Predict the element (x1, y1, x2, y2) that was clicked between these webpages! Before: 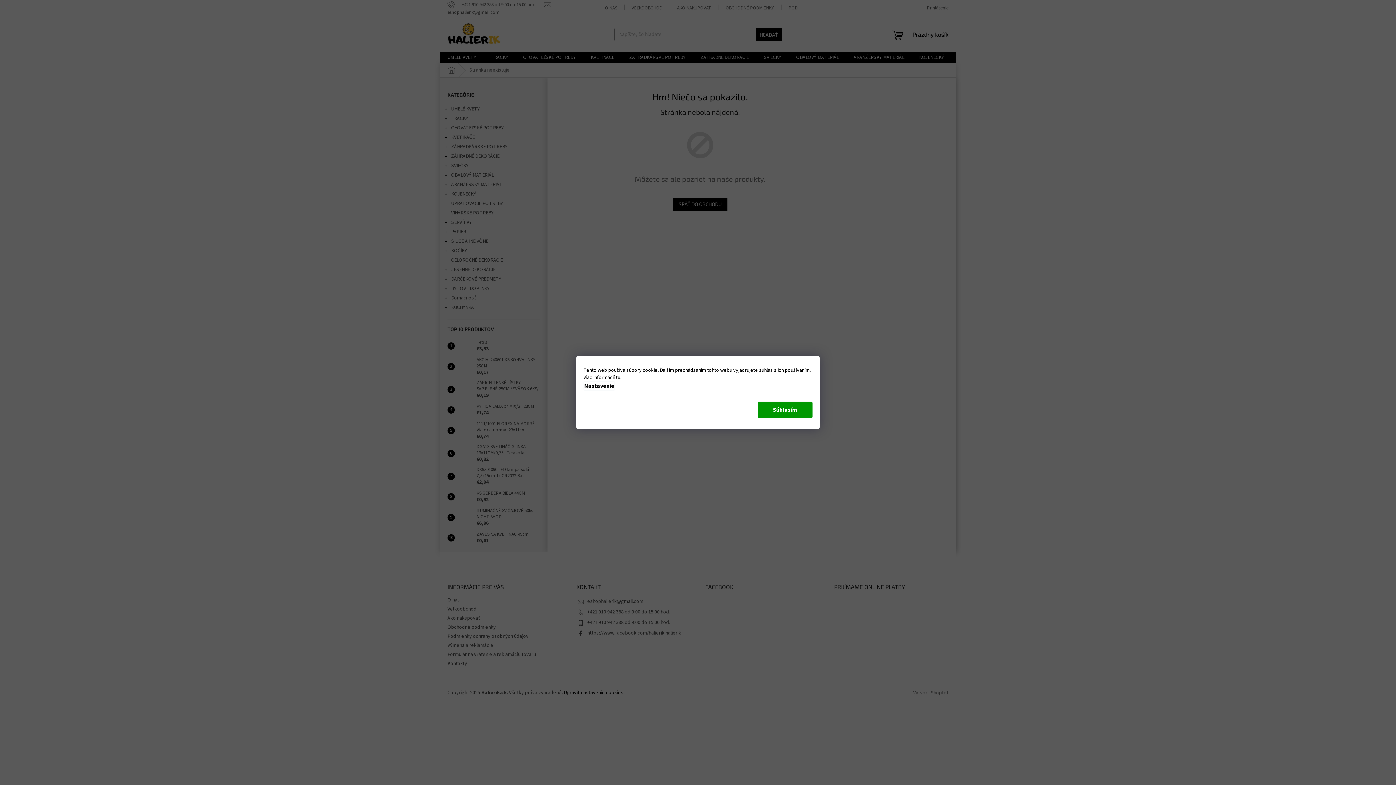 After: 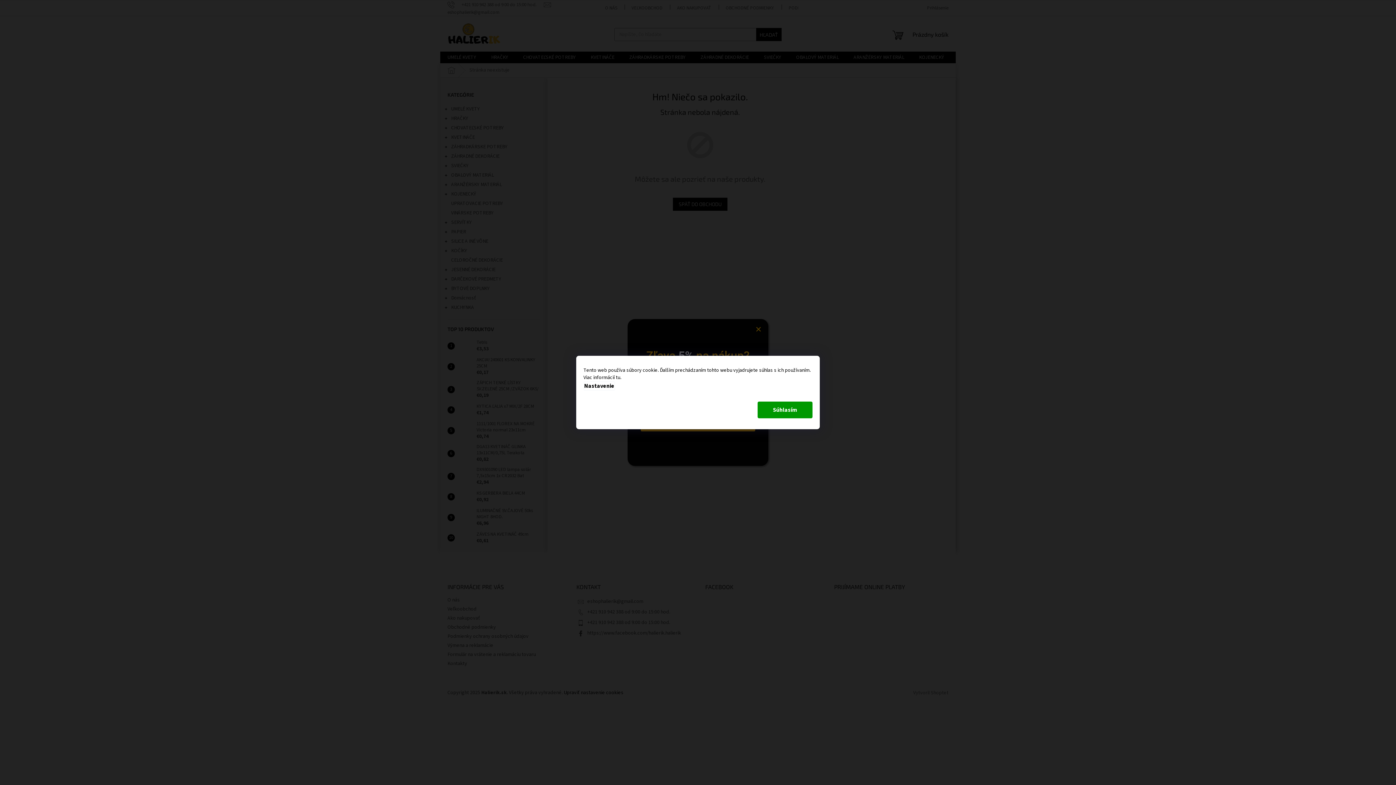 Action: bbox: (616, 374, 620, 381) label: tu